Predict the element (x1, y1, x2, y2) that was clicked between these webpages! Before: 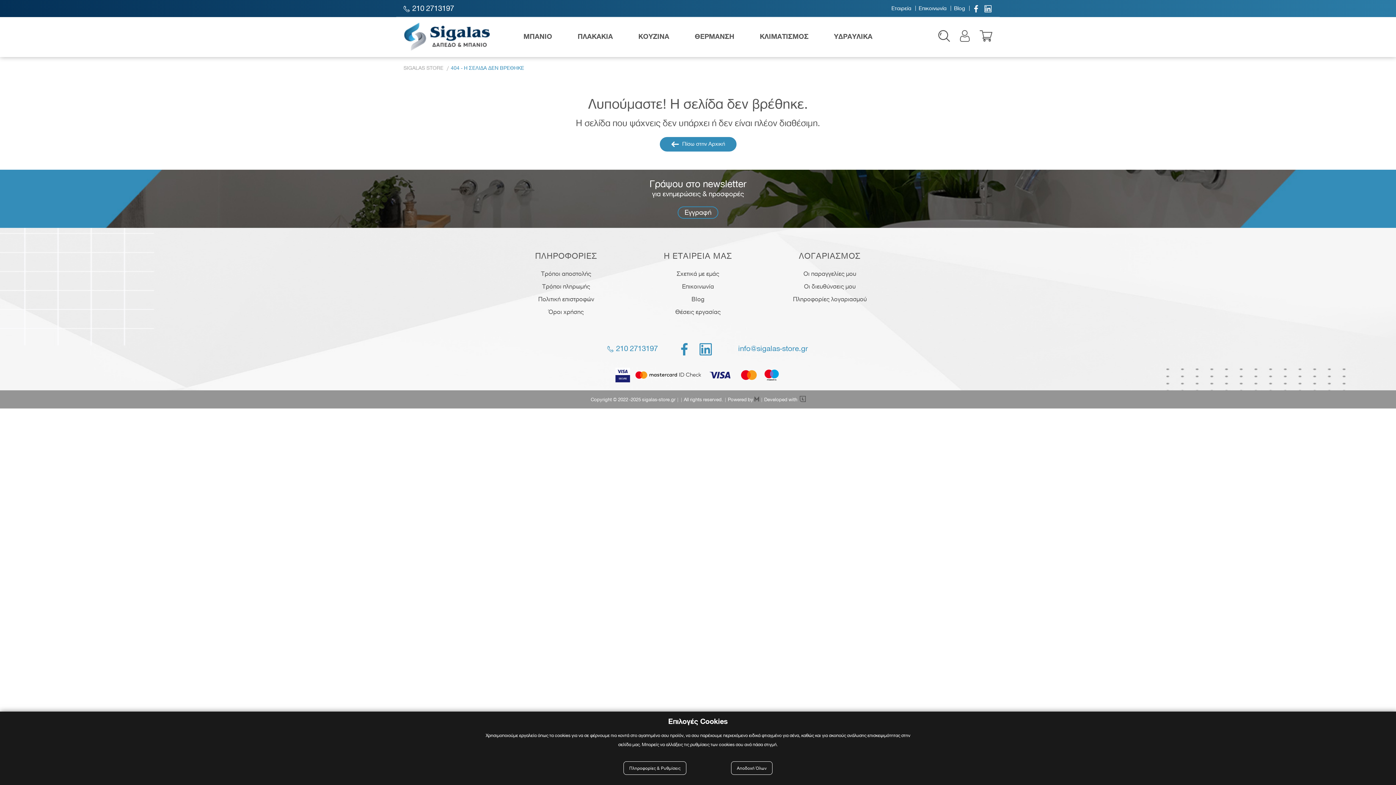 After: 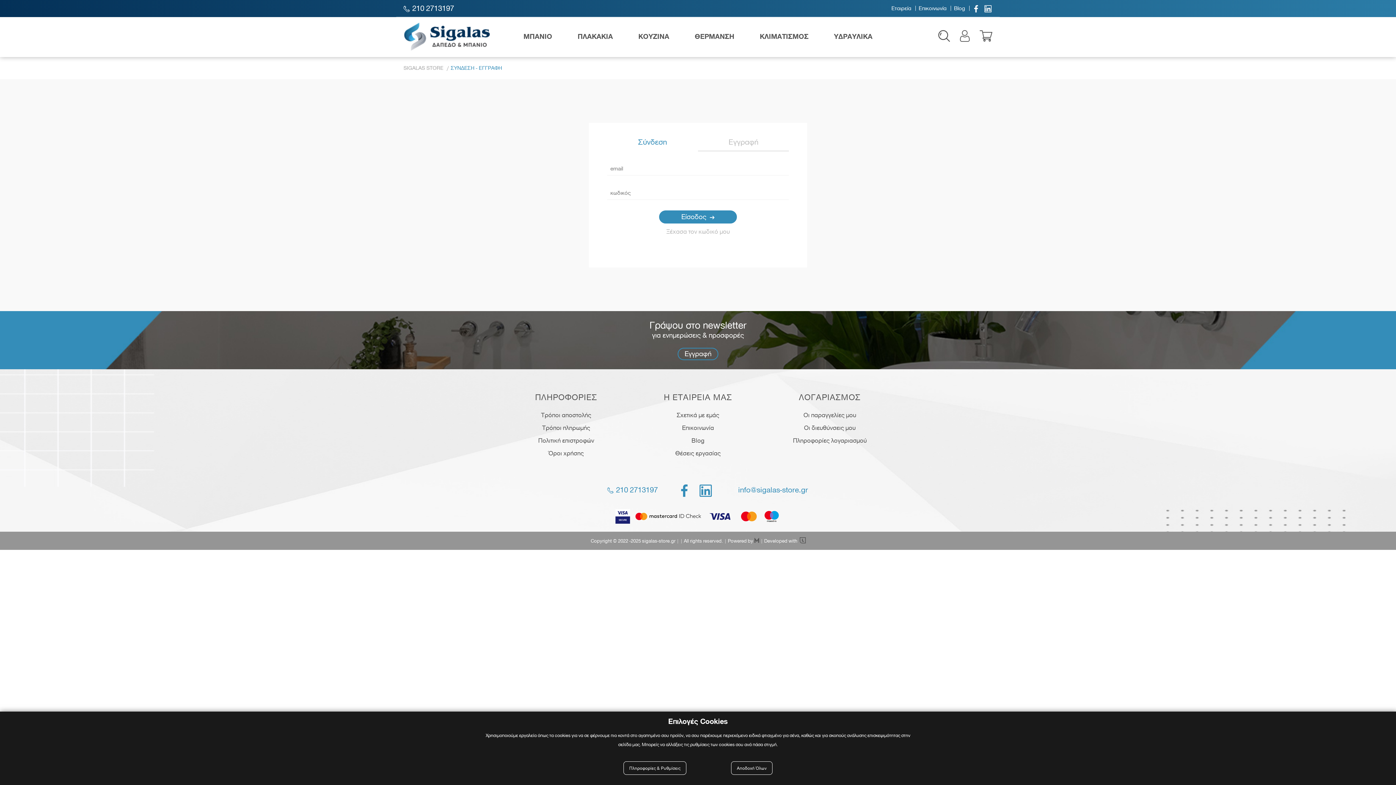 Action: bbox: (804, 282, 855, 290) label: Οι διευθύνσεις μου